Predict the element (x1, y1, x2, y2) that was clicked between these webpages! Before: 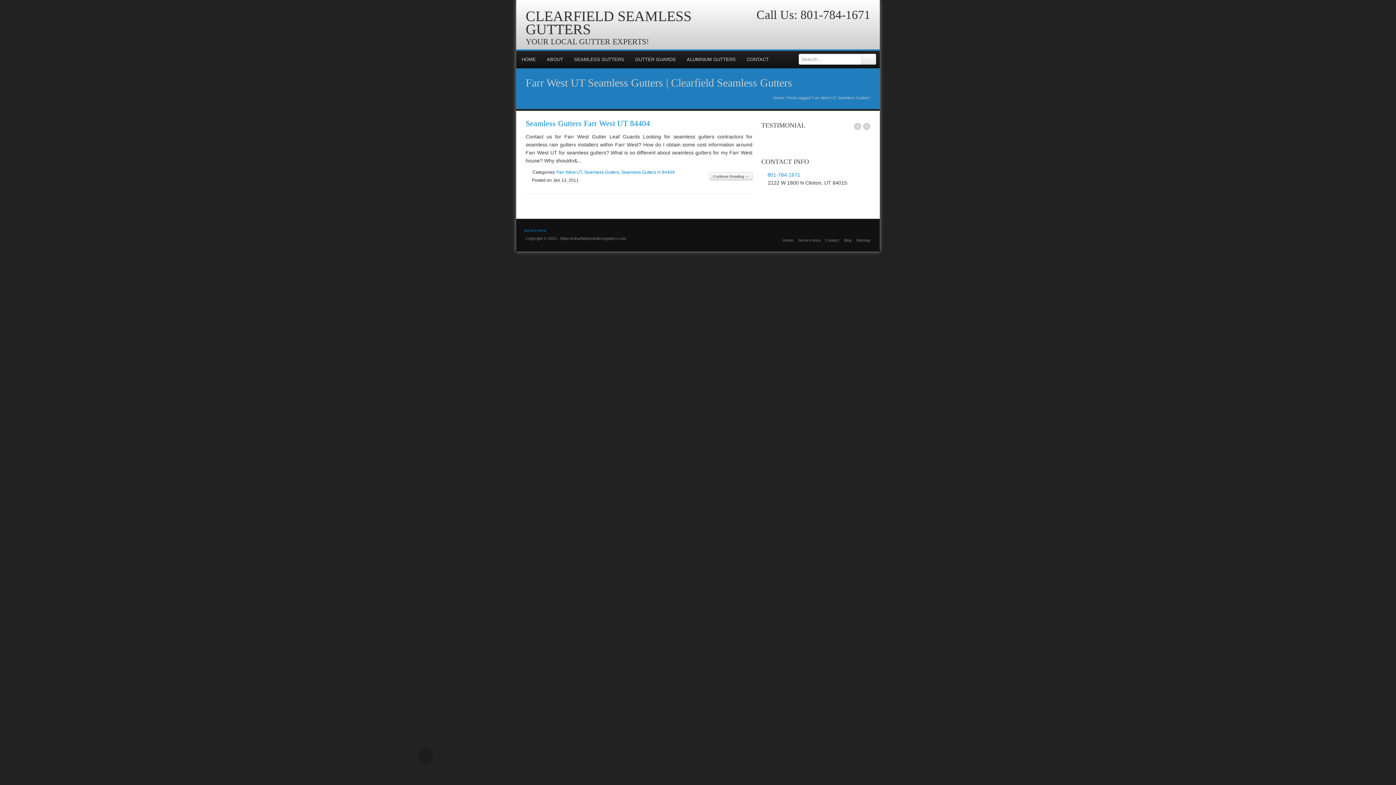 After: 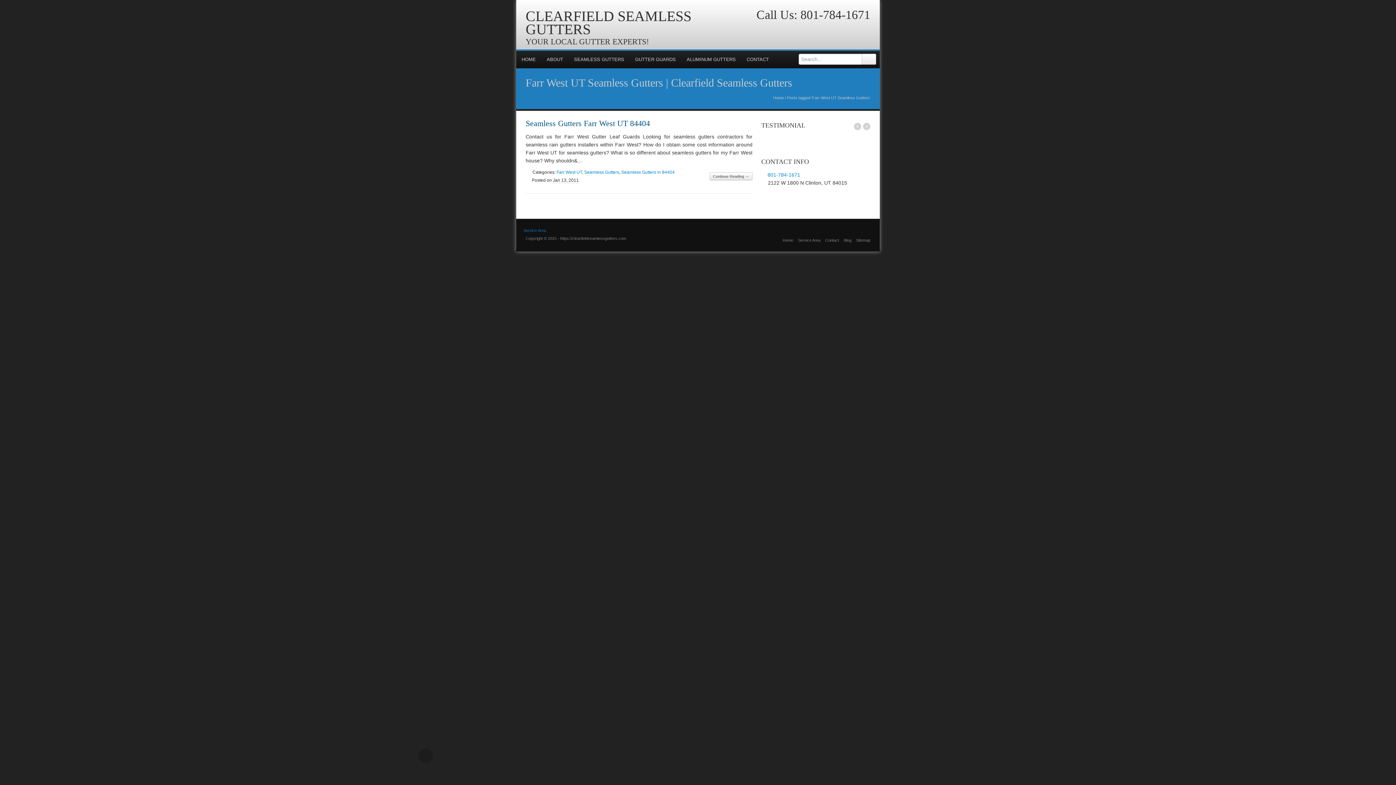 Action: bbox: (525, 118, 650, 128) label: Seamless Gutters Farr West UT 84404